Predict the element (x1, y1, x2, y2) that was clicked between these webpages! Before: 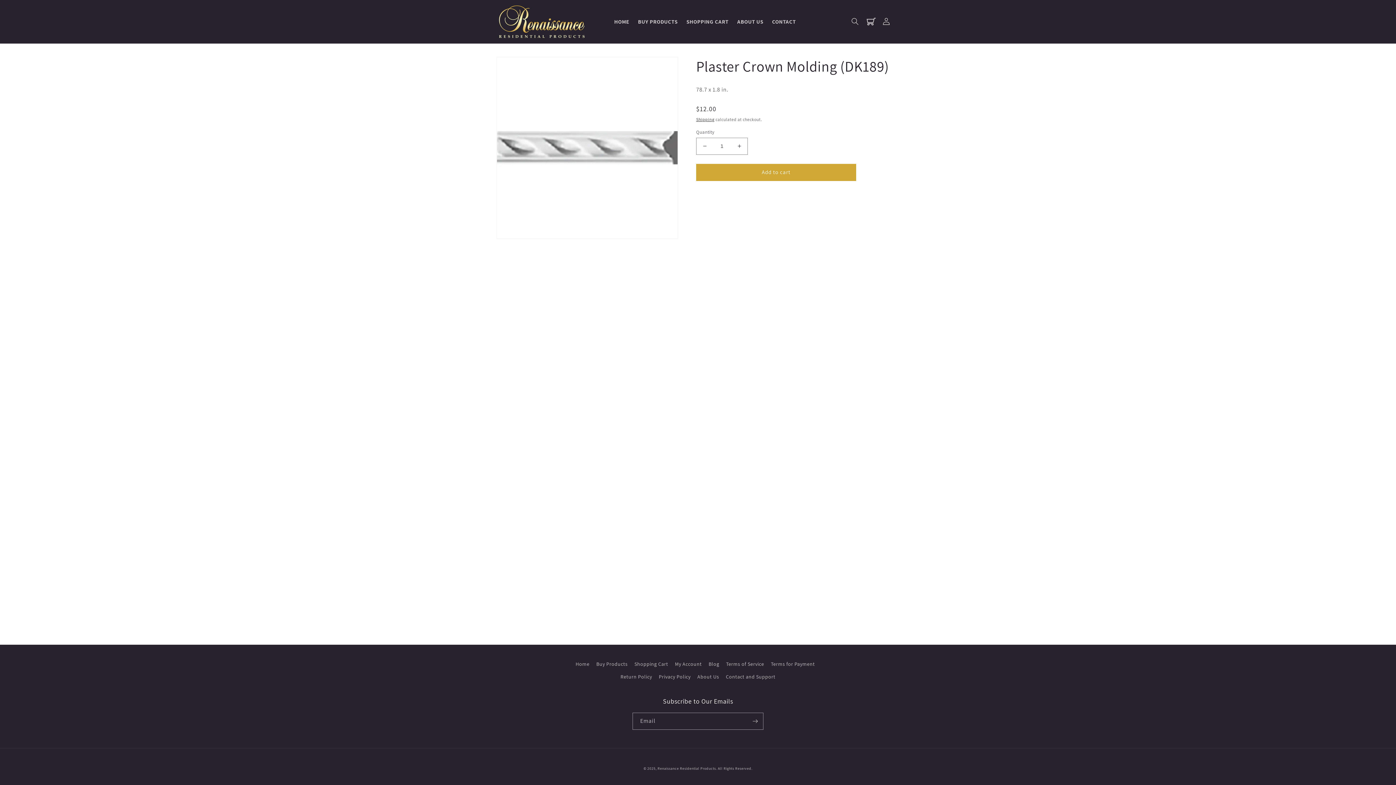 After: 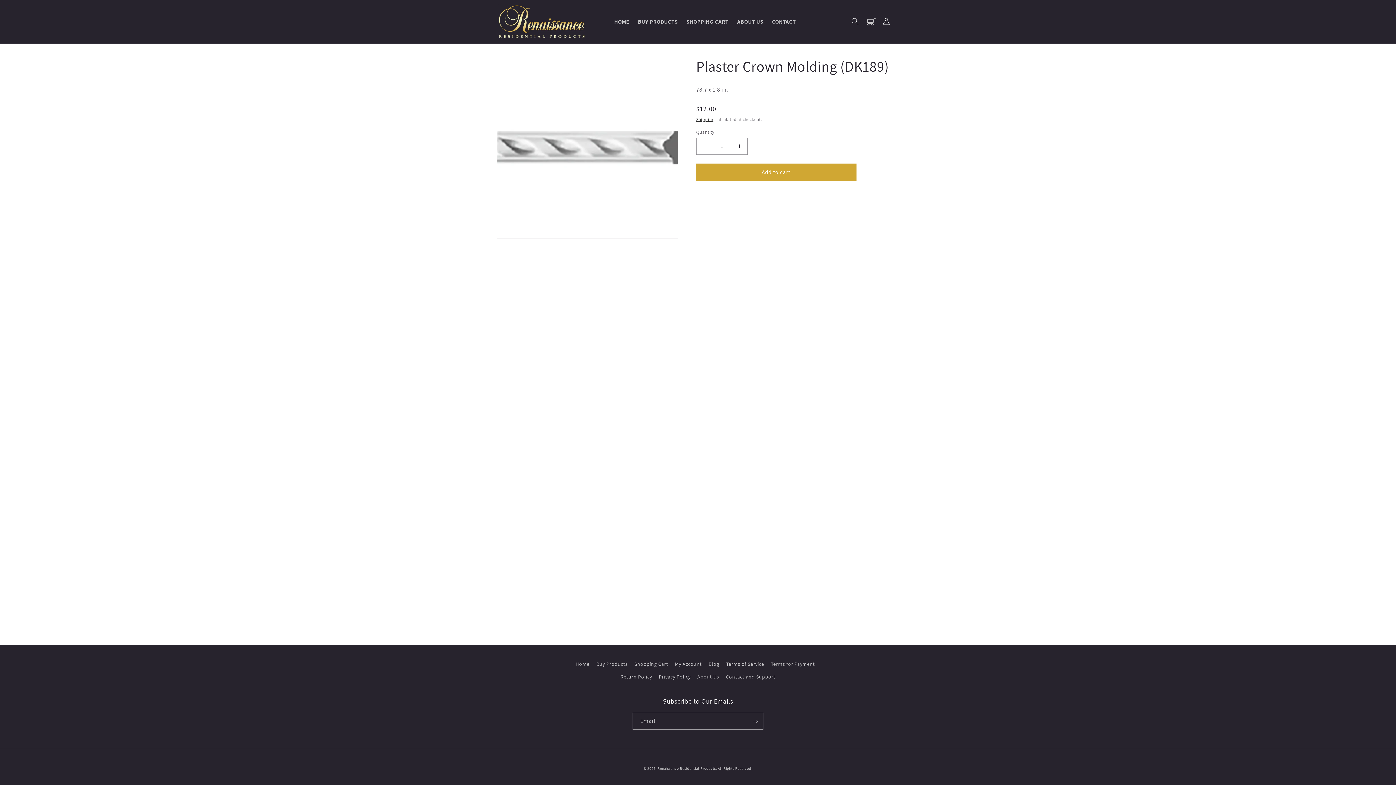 Action: label: Add to cart bbox: (696, 163, 856, 180)